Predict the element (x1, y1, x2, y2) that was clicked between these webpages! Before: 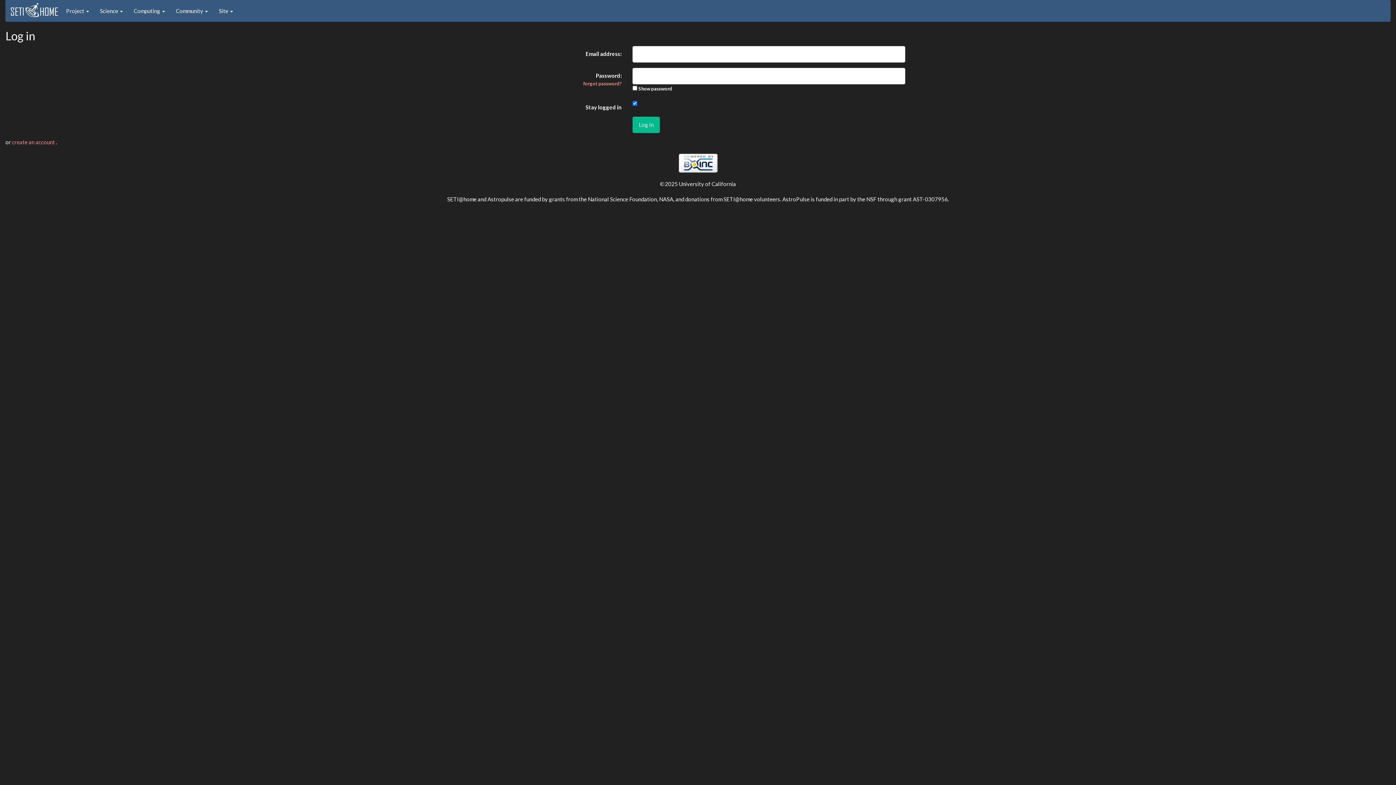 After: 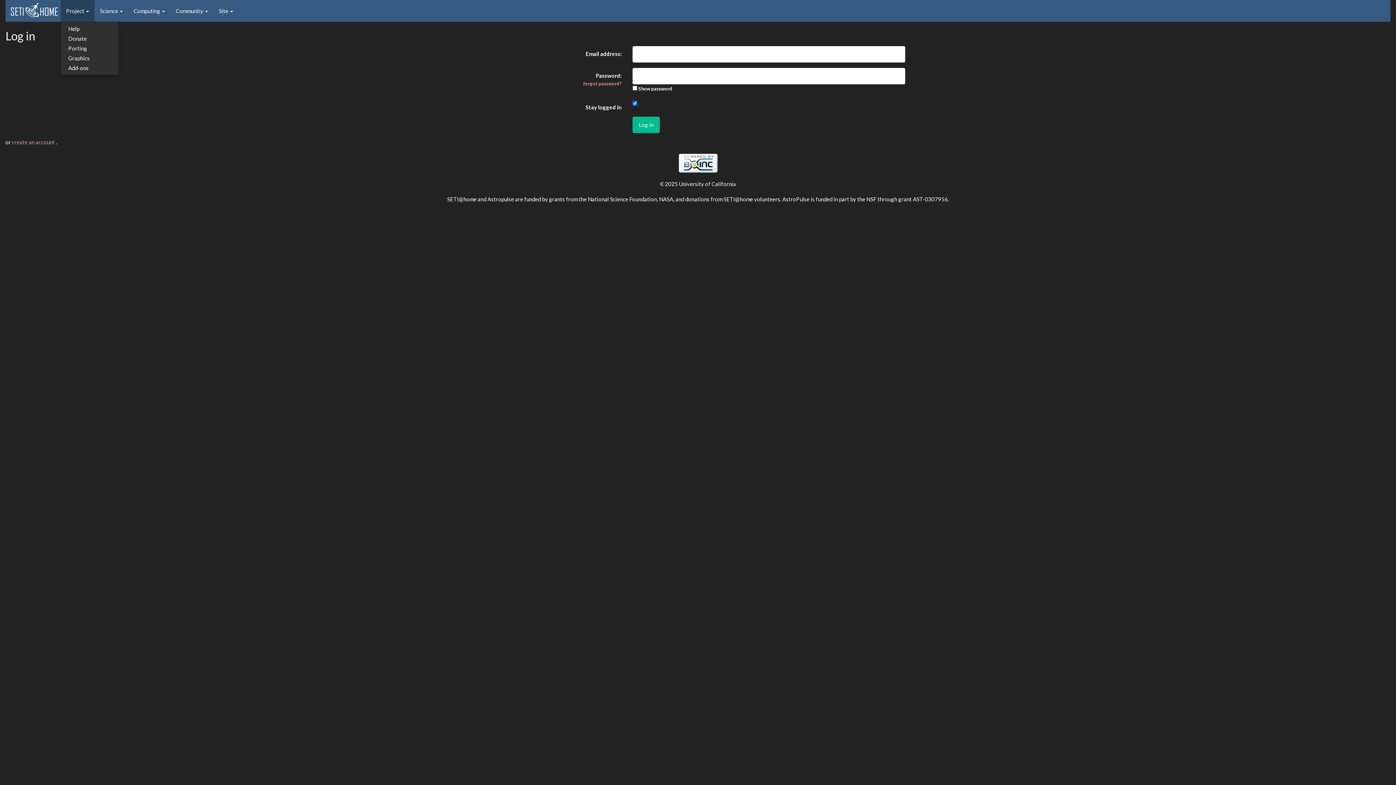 Action: label: Project  bbox: (60, 0, 94, 21)